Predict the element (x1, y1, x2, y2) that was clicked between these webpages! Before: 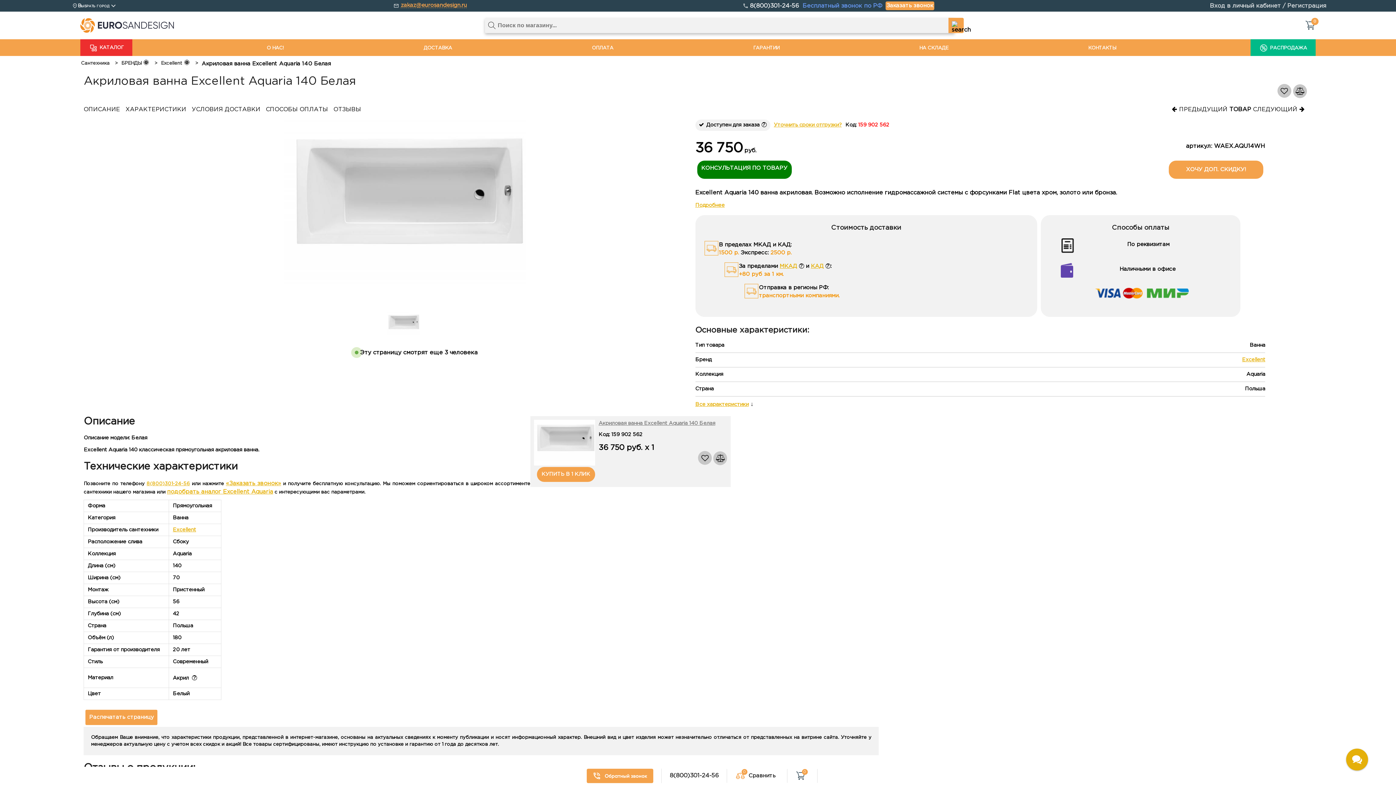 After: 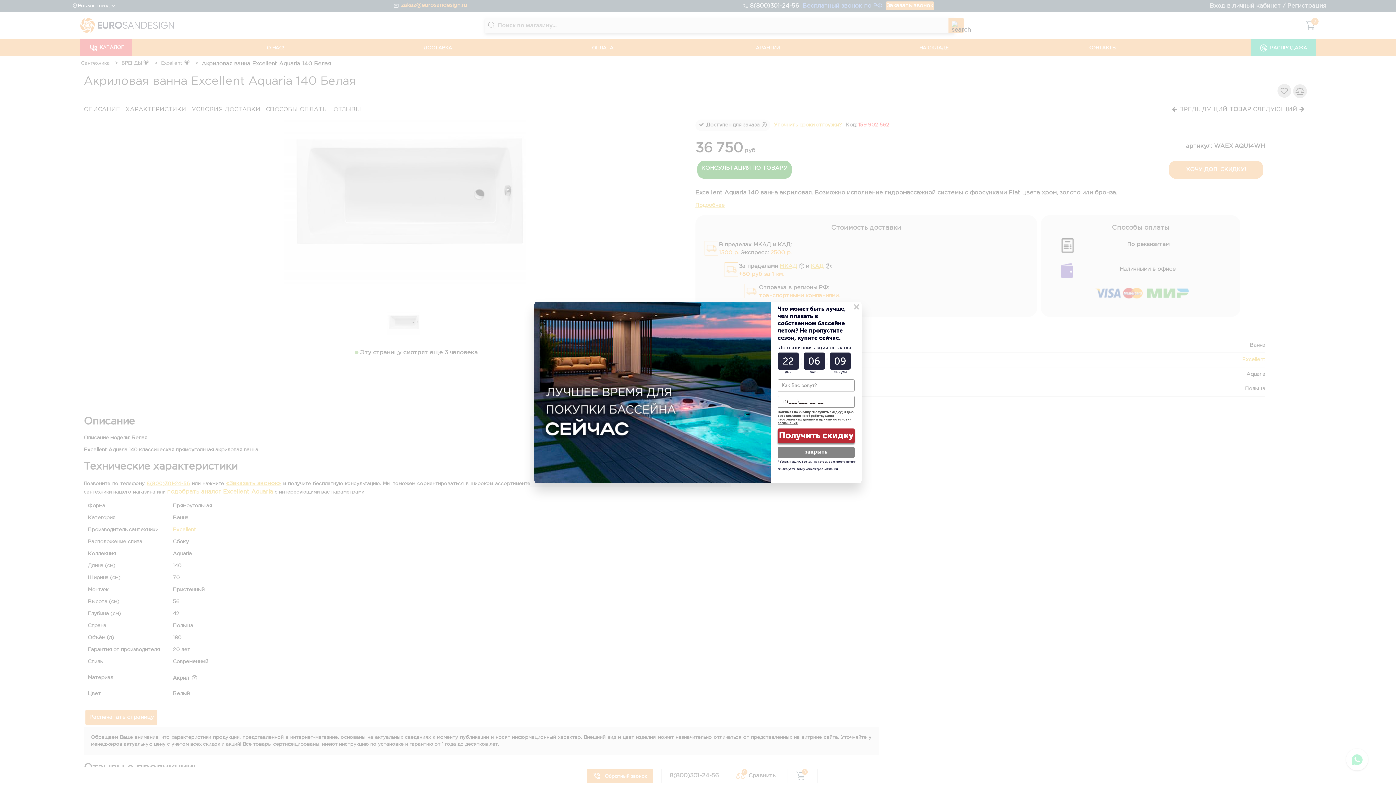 Action: bbox: (750, 1, 882, 10) label: 8(800)301-24-56 Бесплатный звонок по РФ